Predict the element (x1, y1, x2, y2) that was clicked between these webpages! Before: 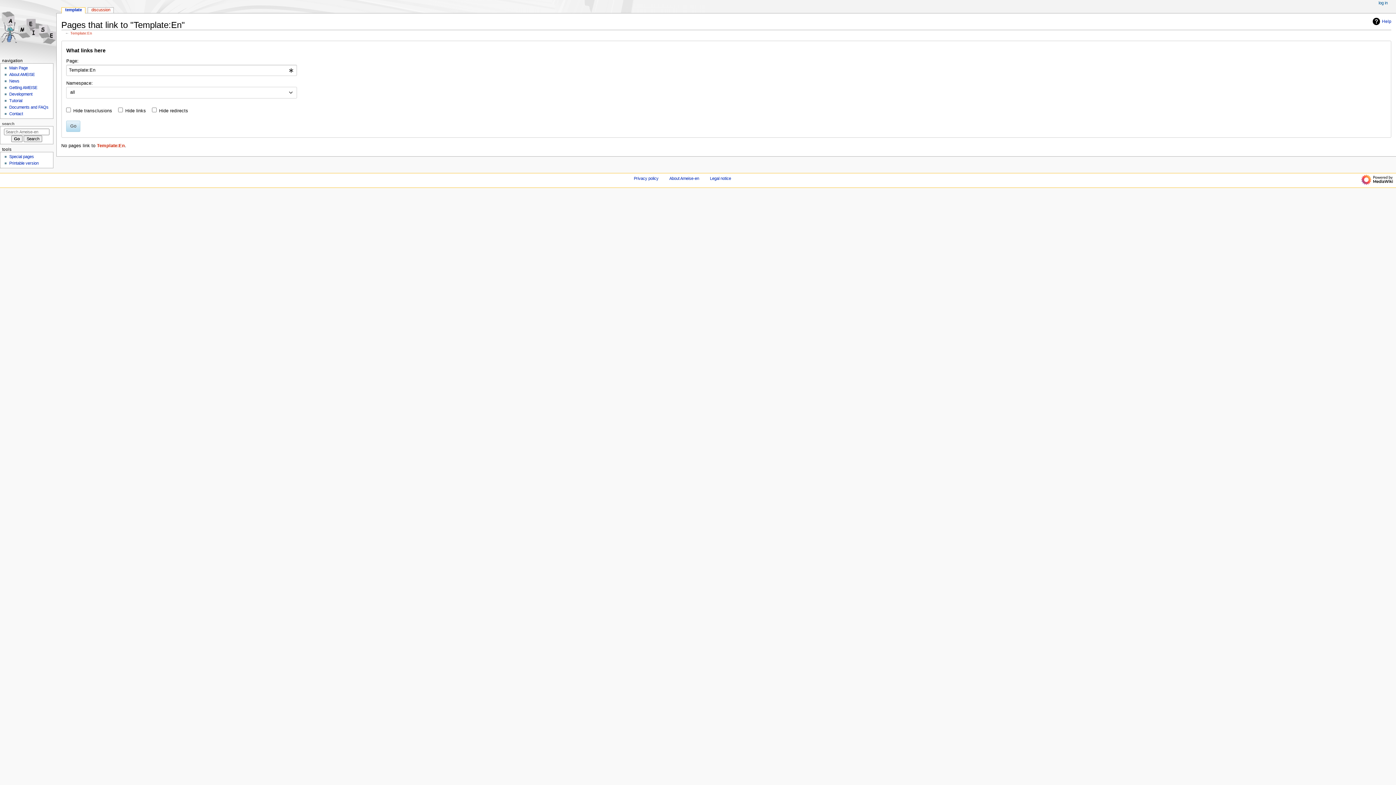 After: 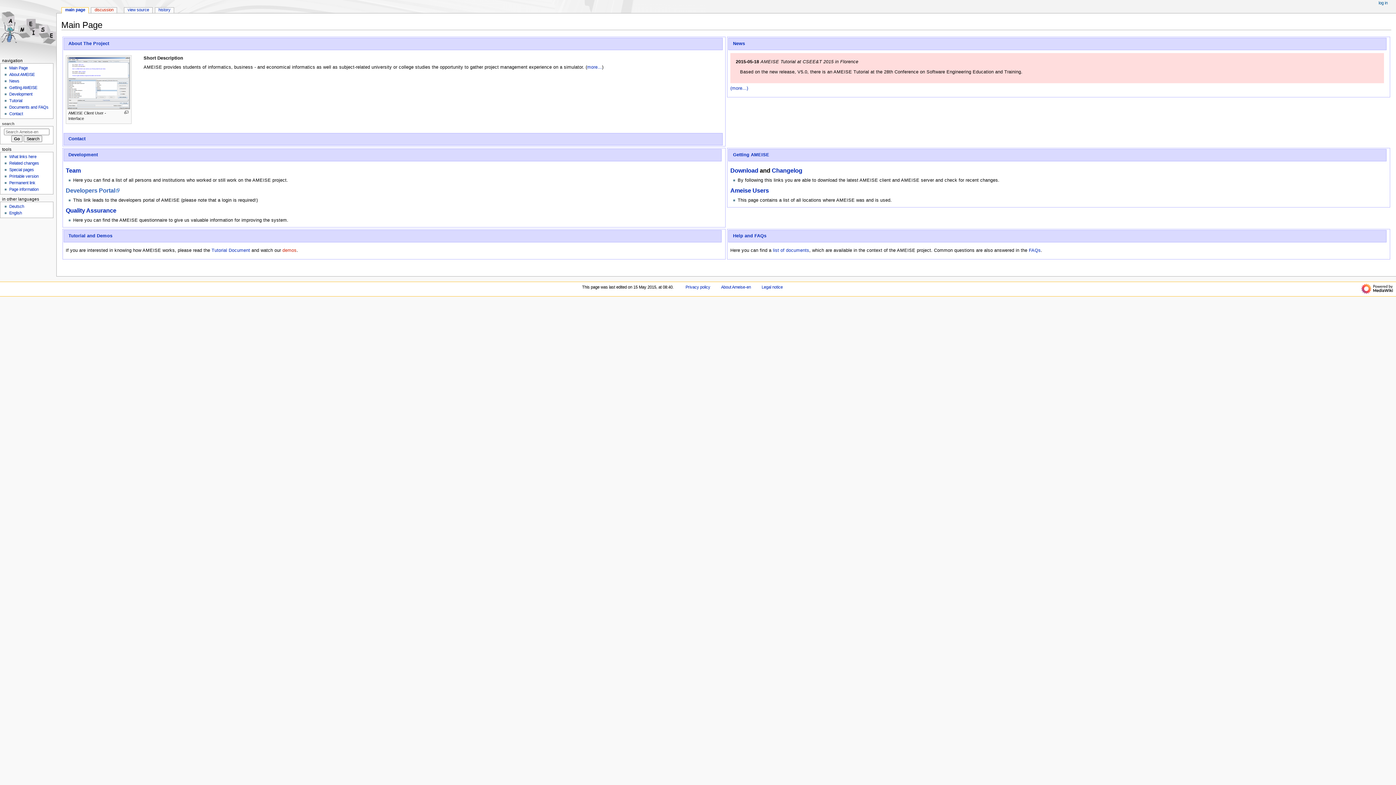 Action: bbox: (9, 65, 27, 70) label: Main Page